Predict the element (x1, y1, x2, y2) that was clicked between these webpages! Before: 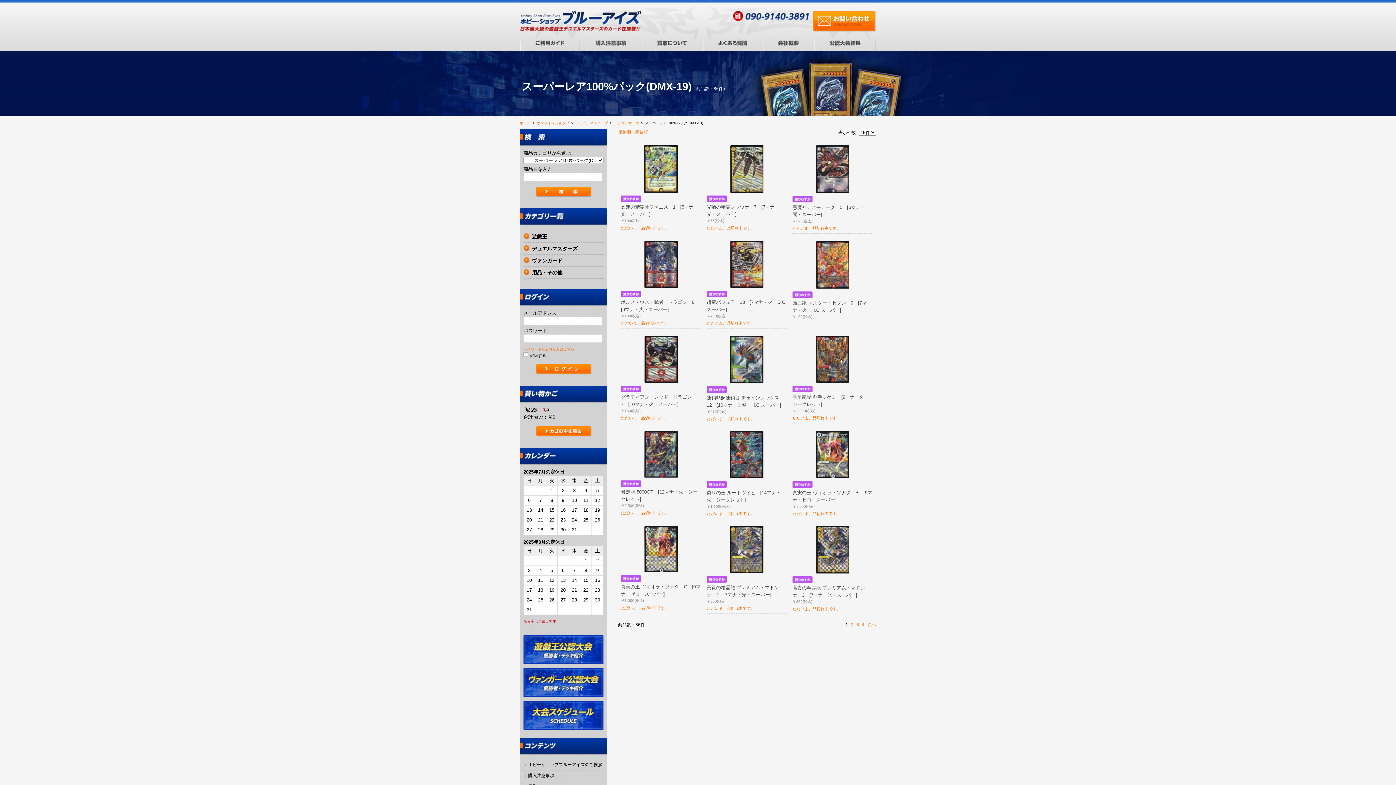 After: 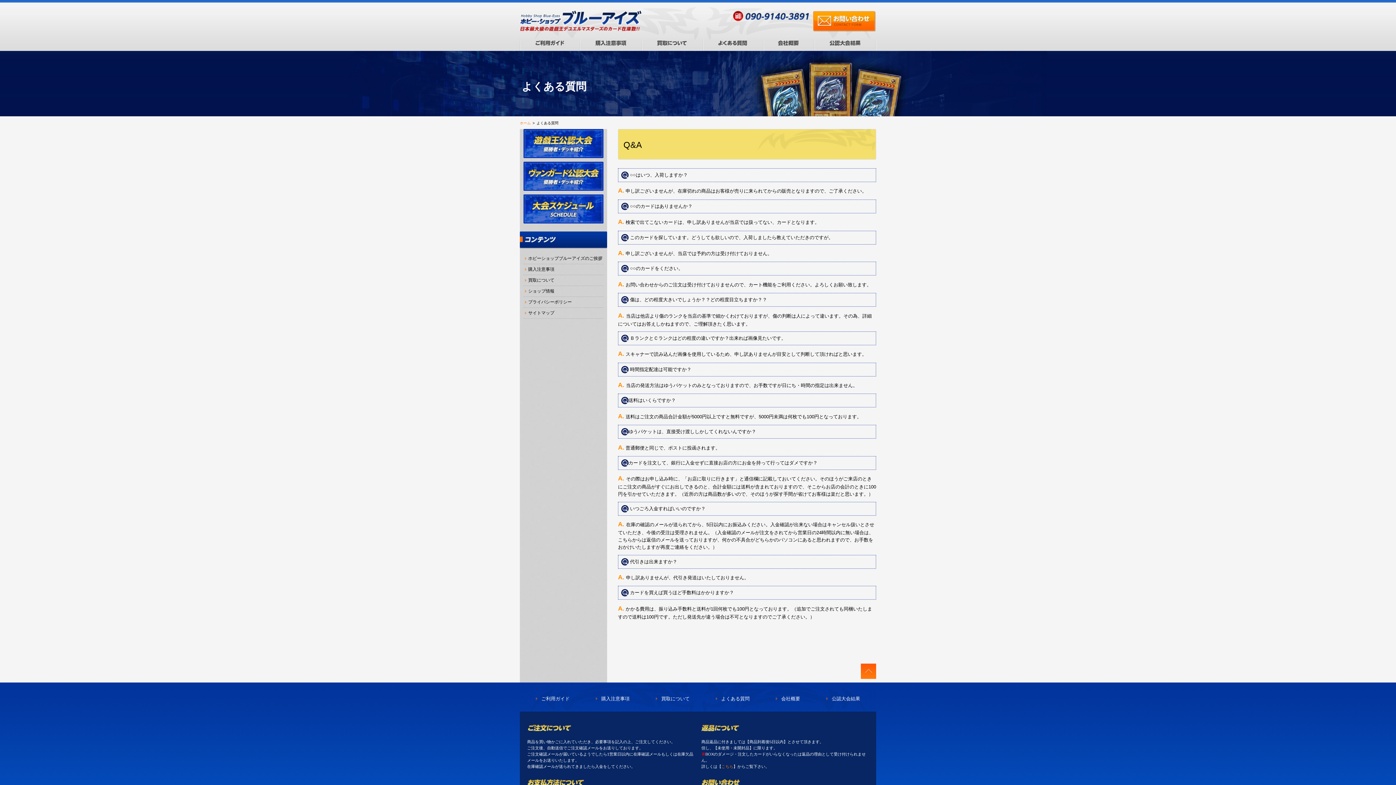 Action: bbox: (702, 44, 763, 49)